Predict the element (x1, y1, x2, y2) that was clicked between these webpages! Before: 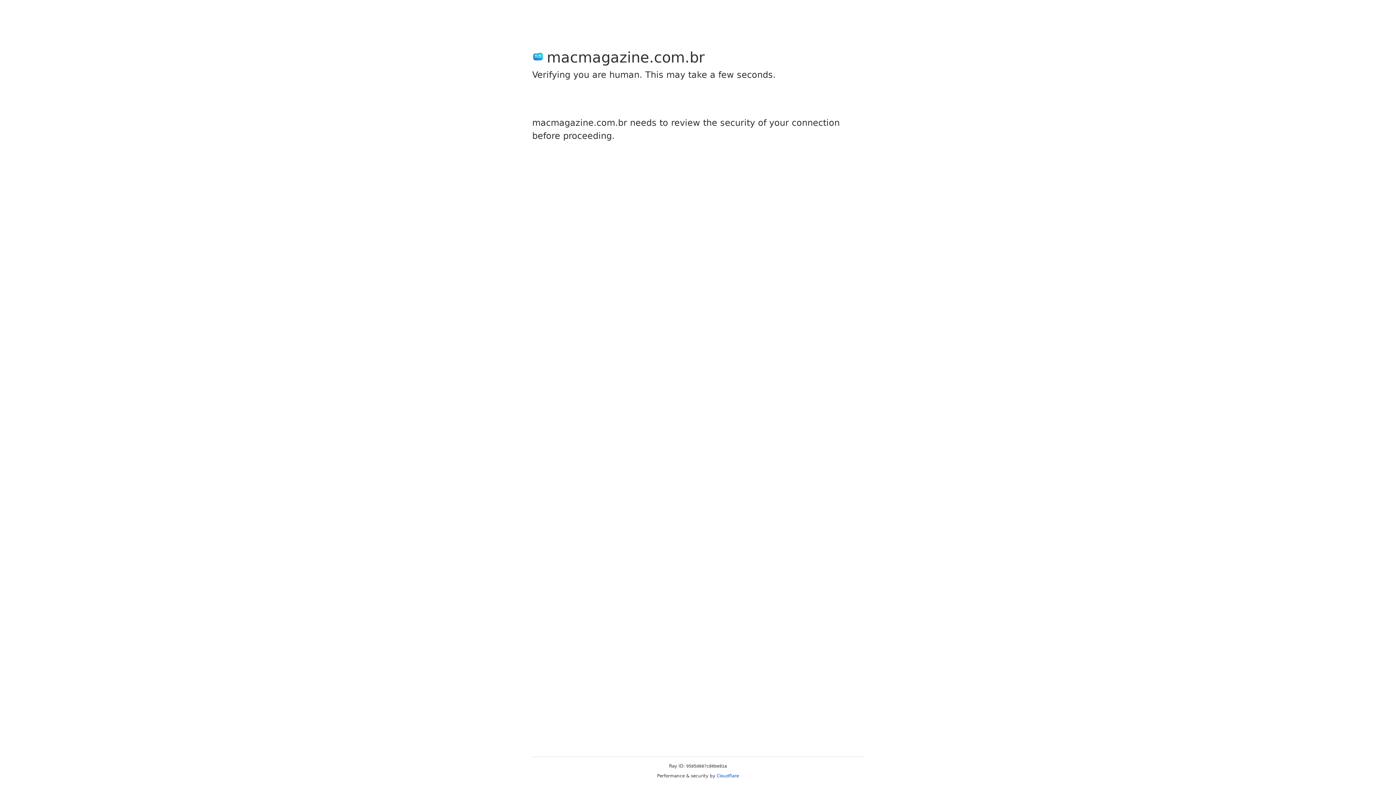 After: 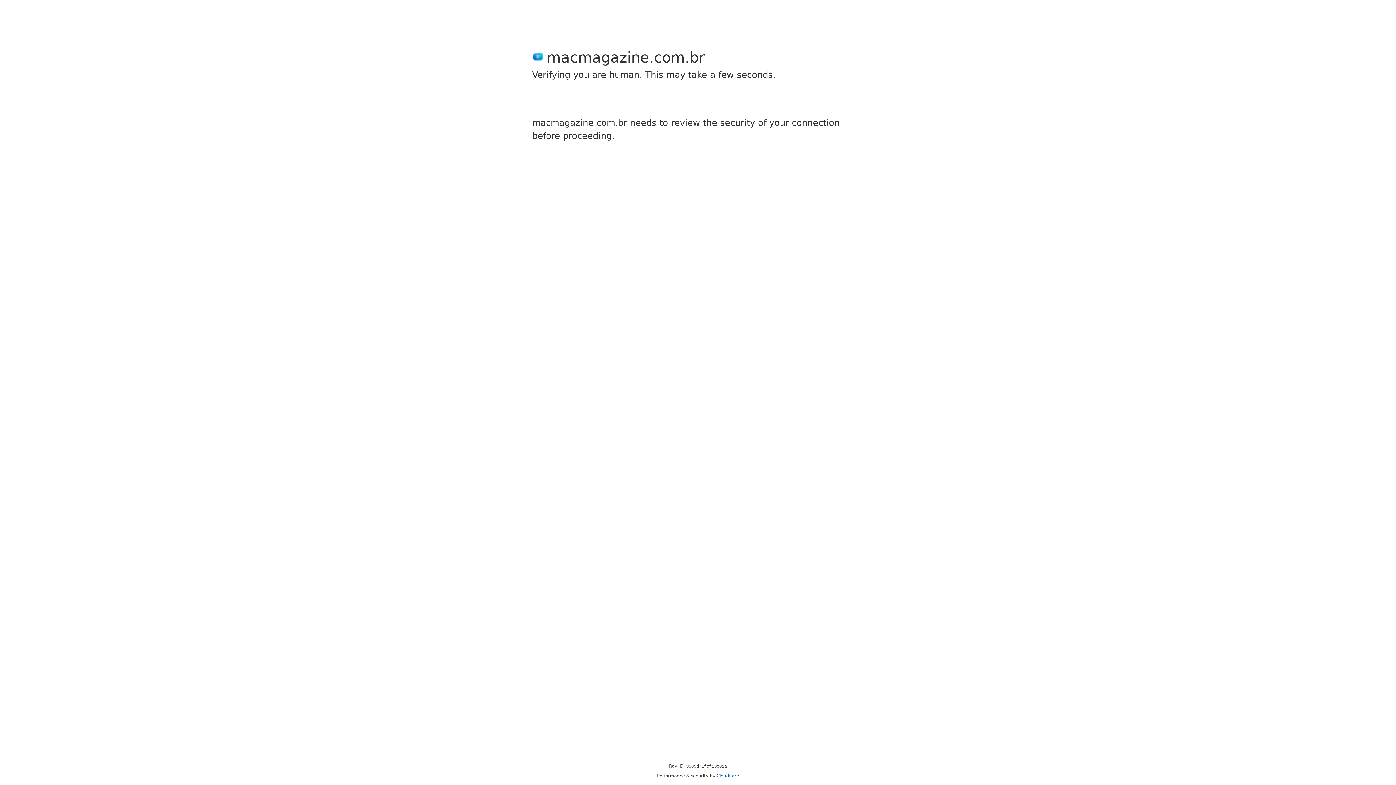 Action: label: Cloudflare bbox: (716, 773, 739, 778)